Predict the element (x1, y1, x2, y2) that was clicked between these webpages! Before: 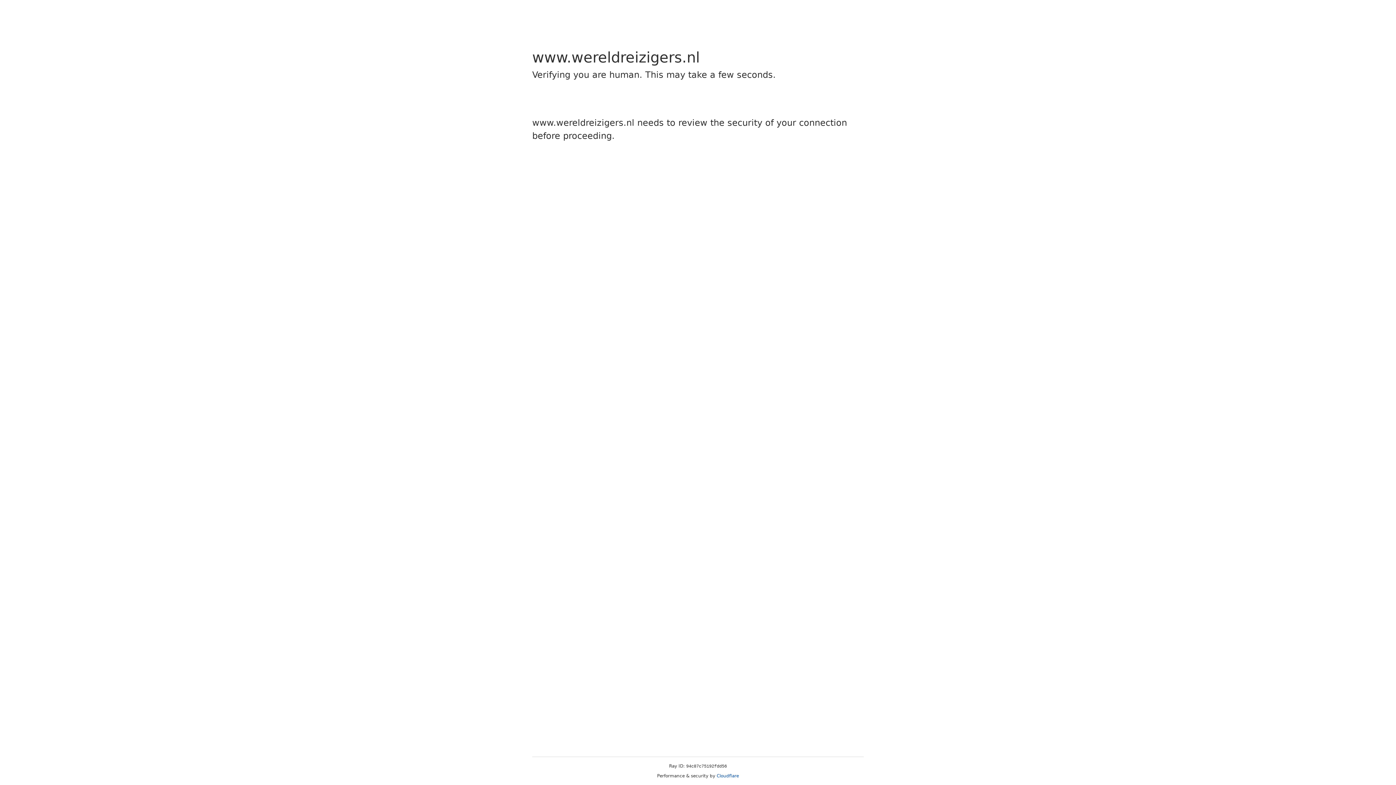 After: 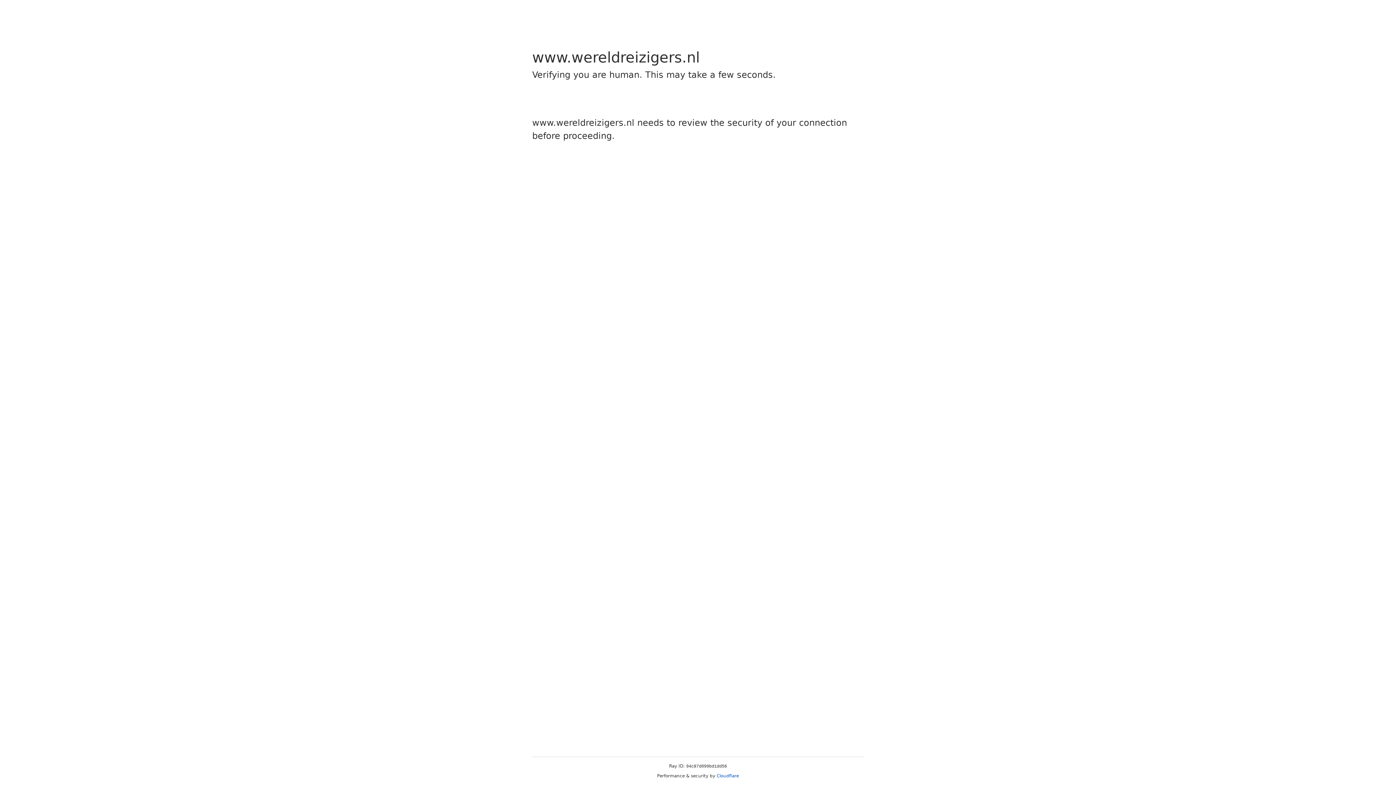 Action: label: Cloudflare bbox: (716, 773, 739, 778)